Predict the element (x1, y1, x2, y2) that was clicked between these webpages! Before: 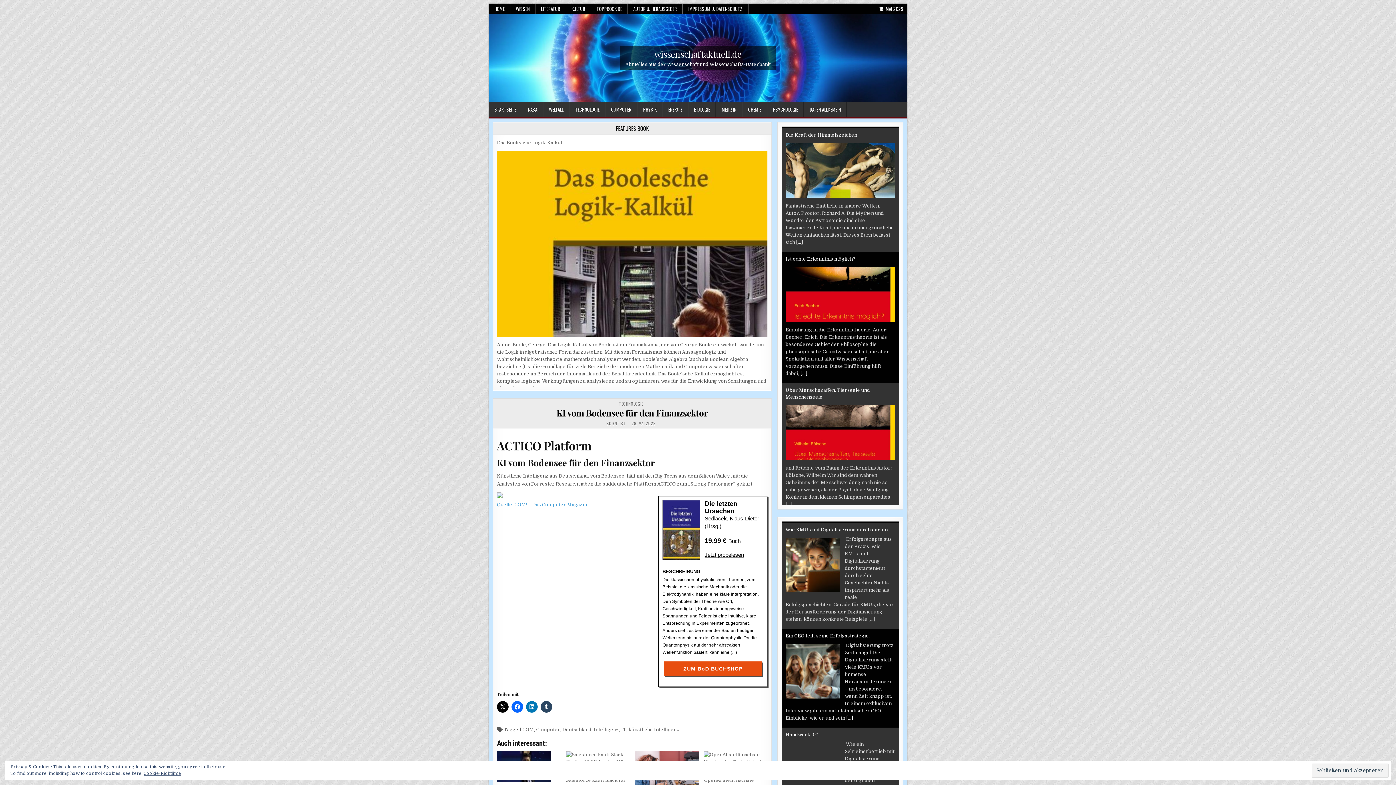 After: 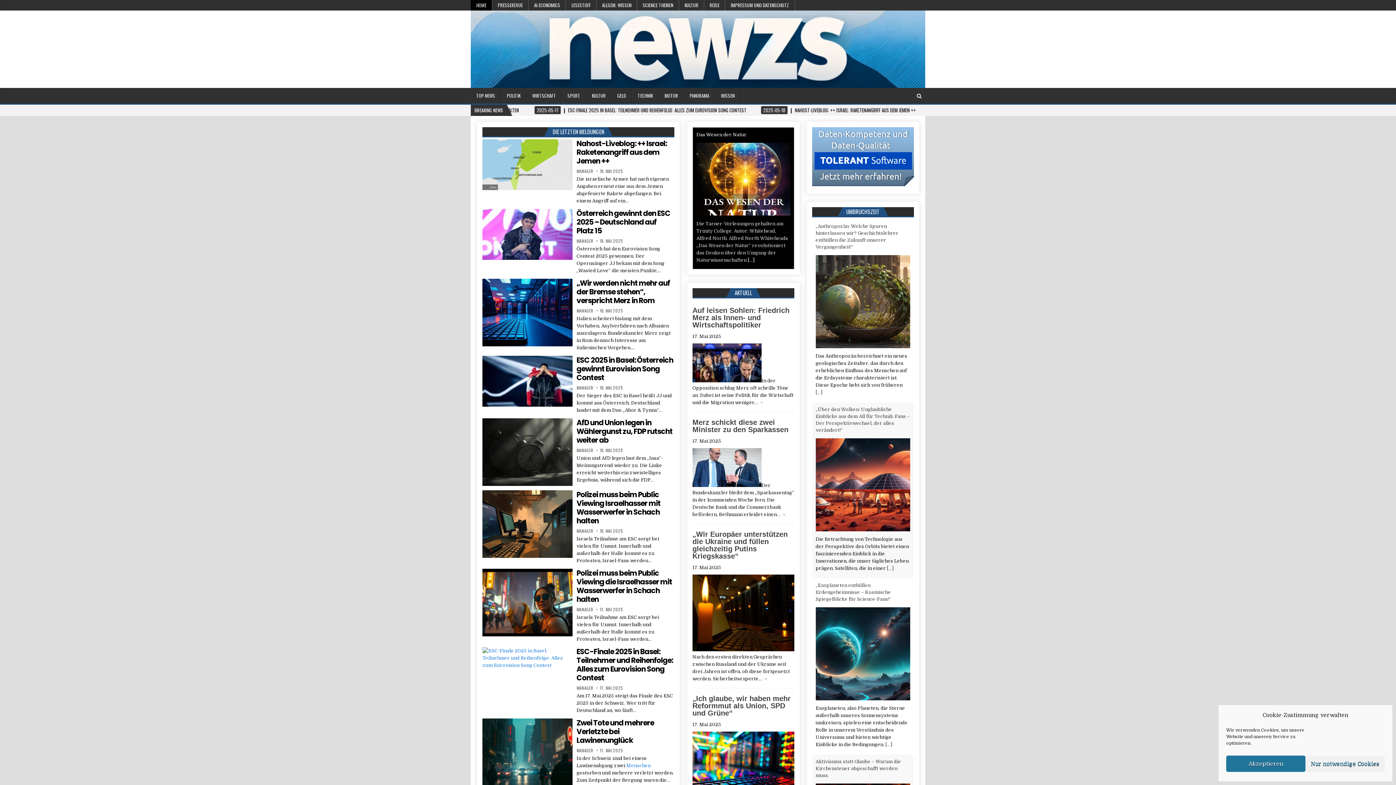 Action: label: HOME bbox: (489, 3, 510, 14)